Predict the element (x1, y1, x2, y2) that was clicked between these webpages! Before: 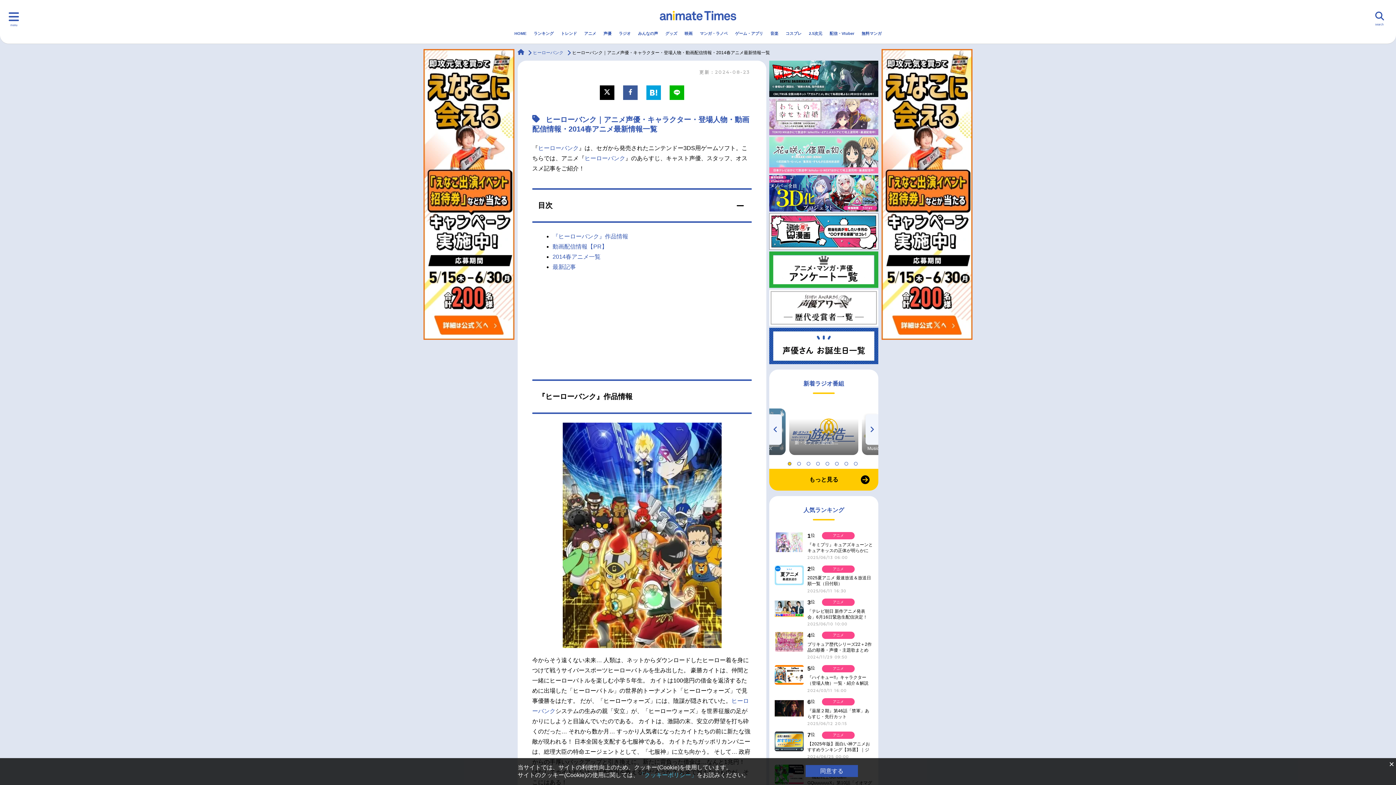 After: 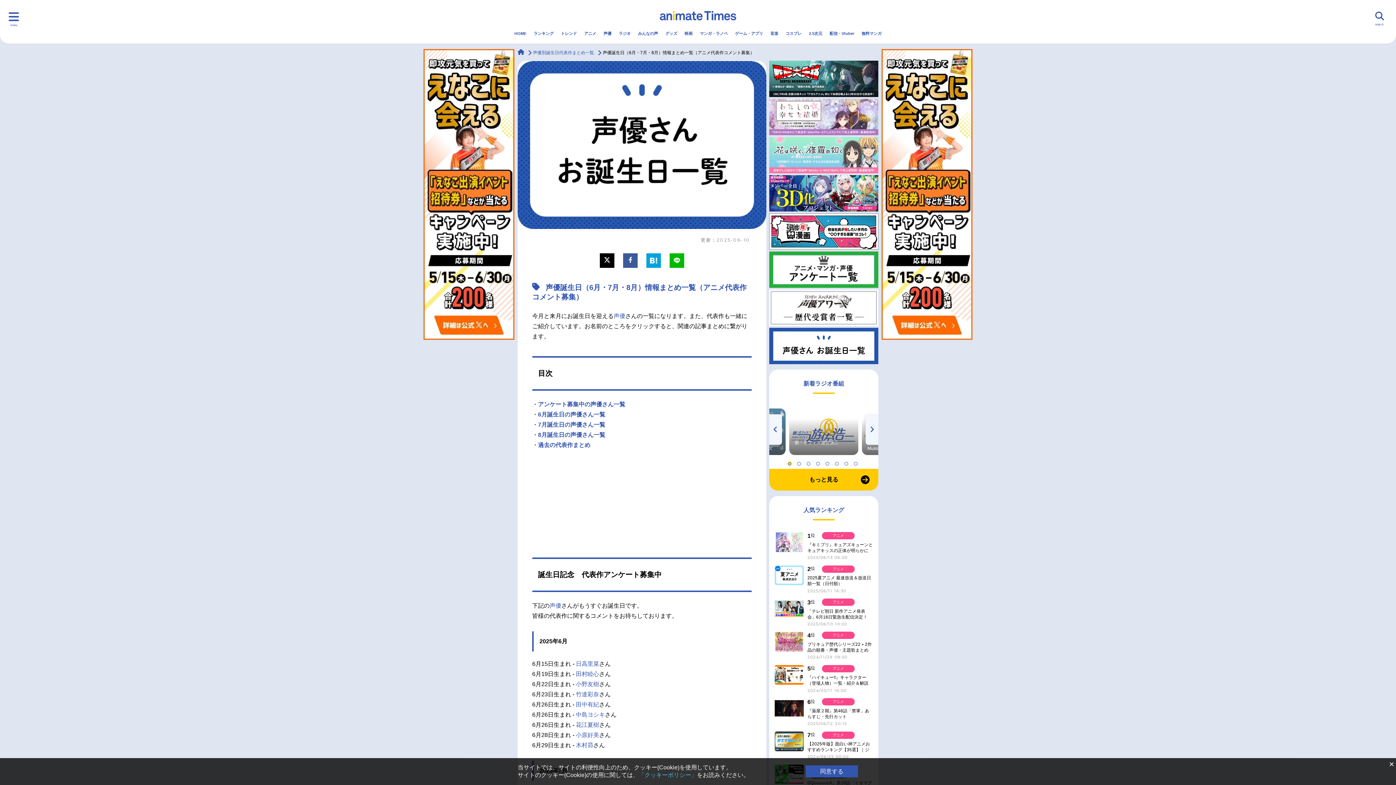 Action: bbox: (769, 359, 878, 365)